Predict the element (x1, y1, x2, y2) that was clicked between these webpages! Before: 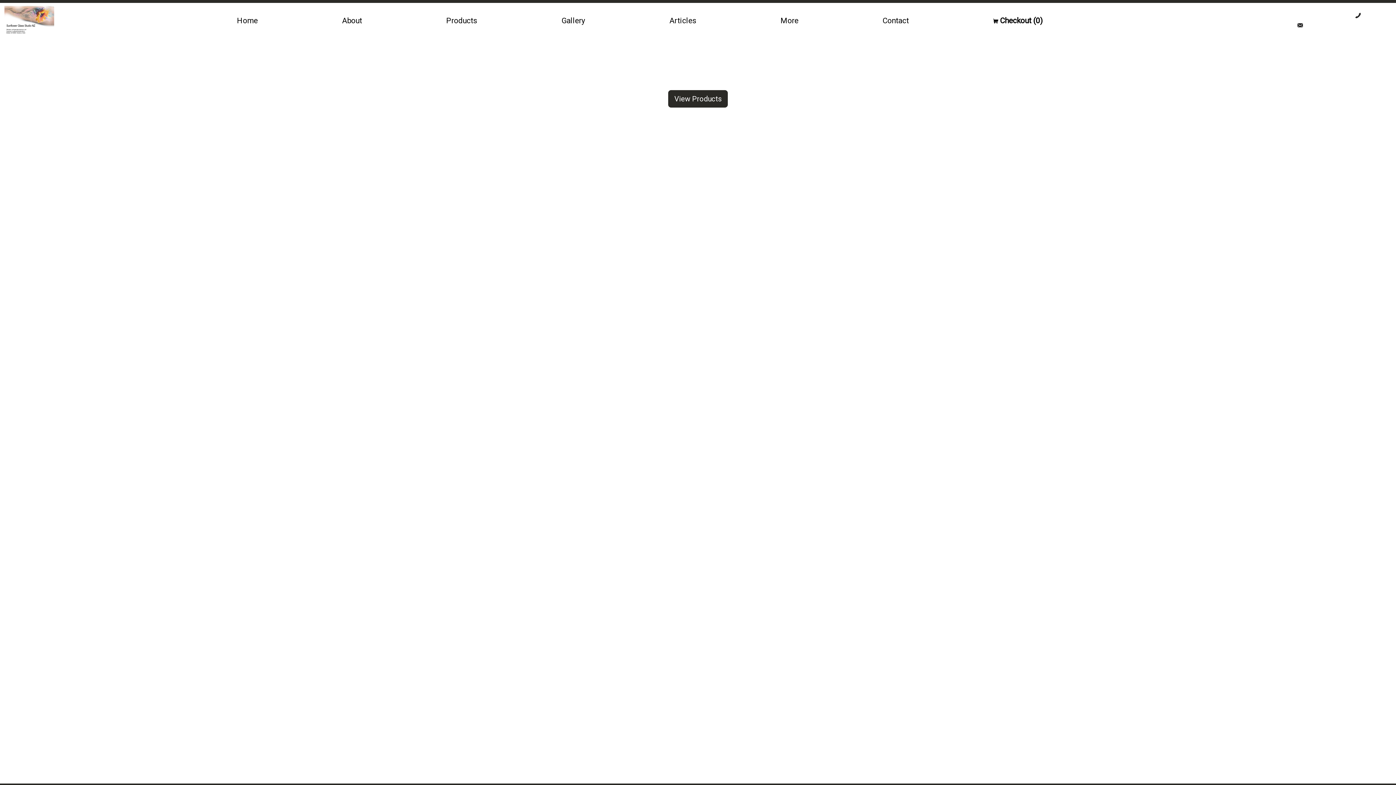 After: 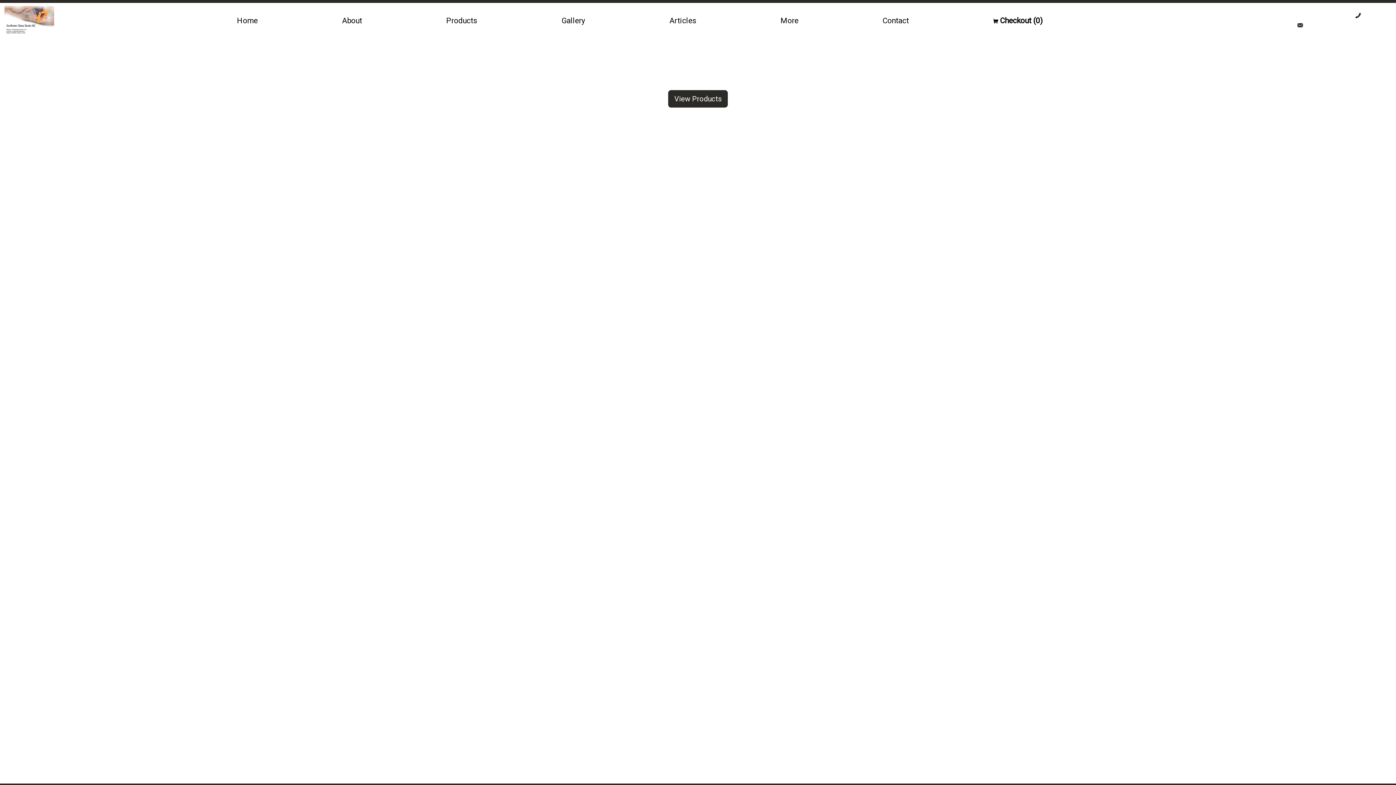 Action: label:  021590851 bbox: (1355, 12, 1391, 18)